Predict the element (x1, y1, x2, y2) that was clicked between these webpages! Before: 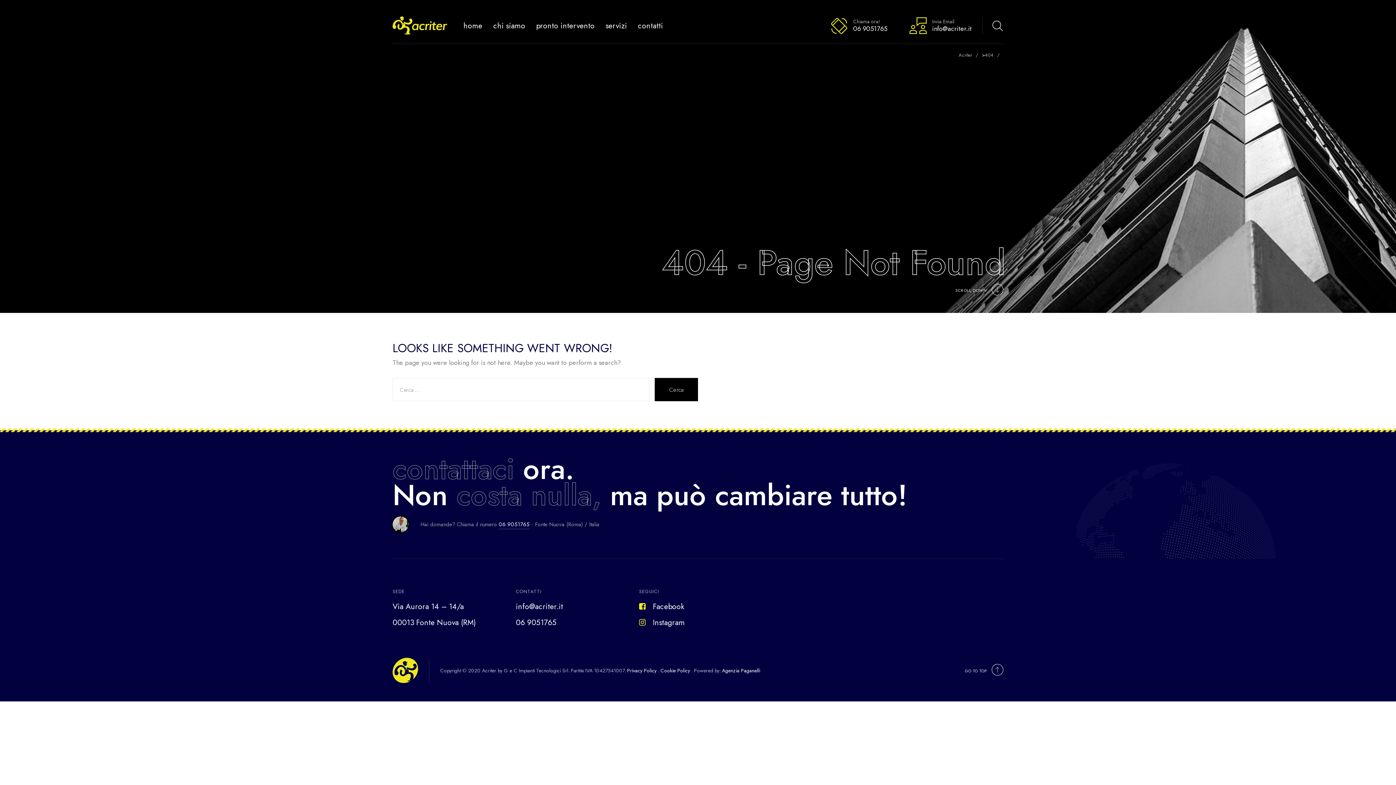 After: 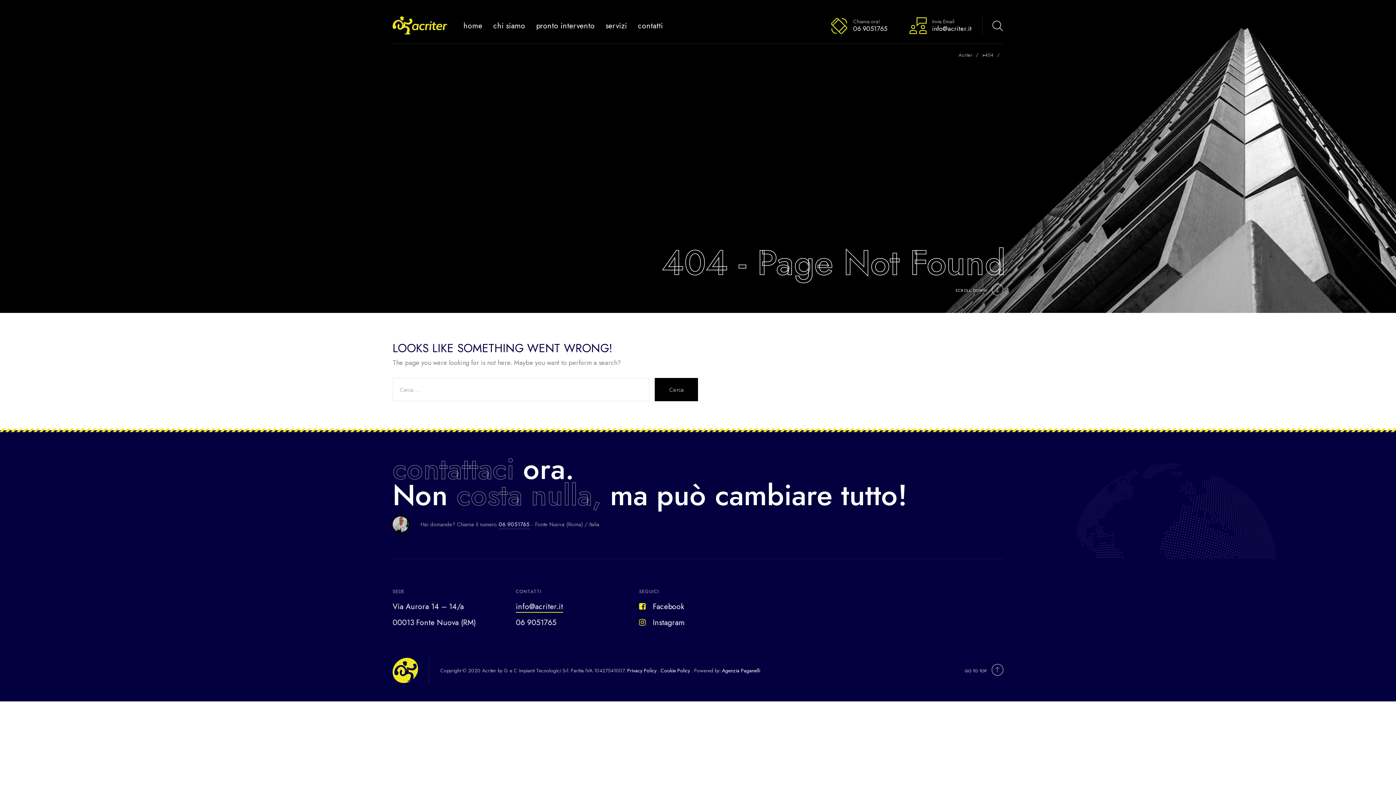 Action: label: info@acriter.it bbox: (516, 600, 563, 613)